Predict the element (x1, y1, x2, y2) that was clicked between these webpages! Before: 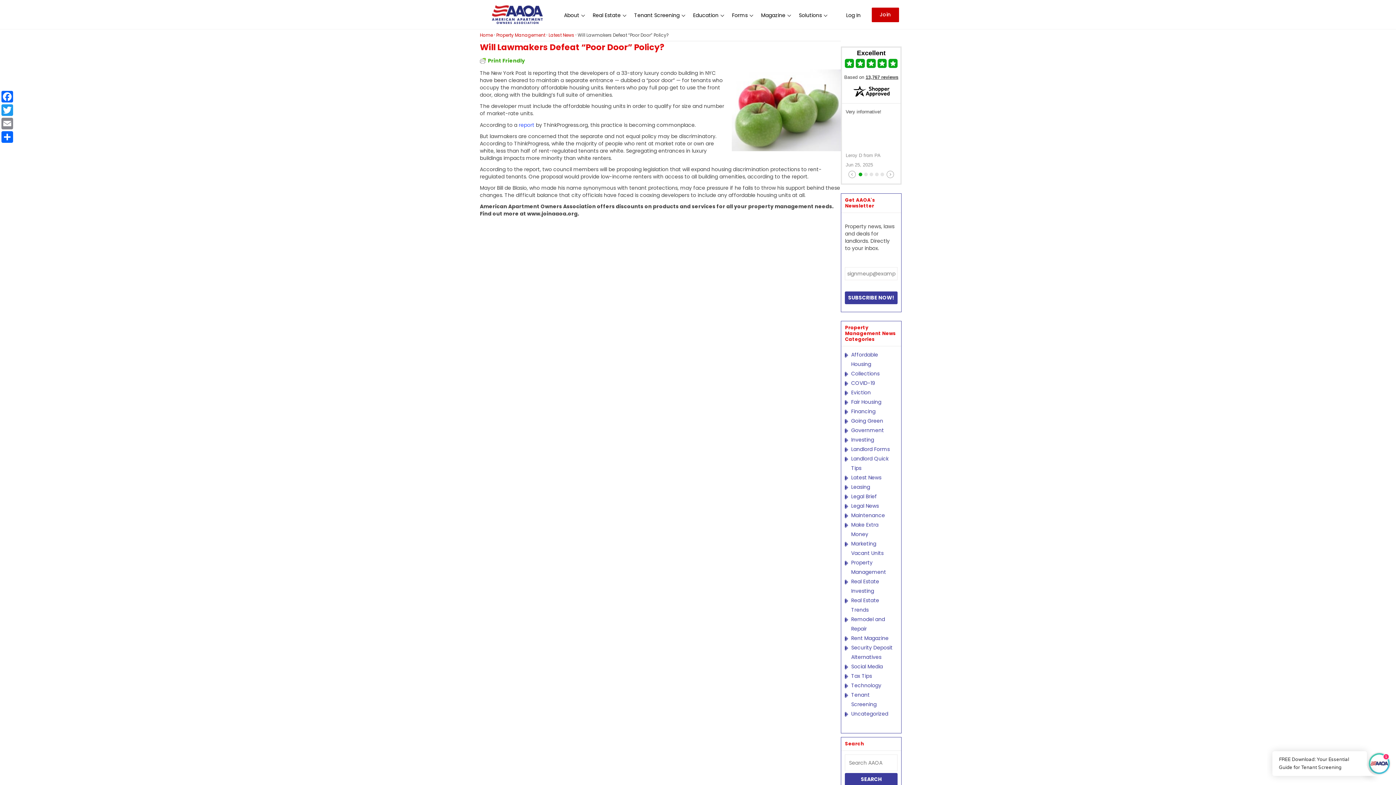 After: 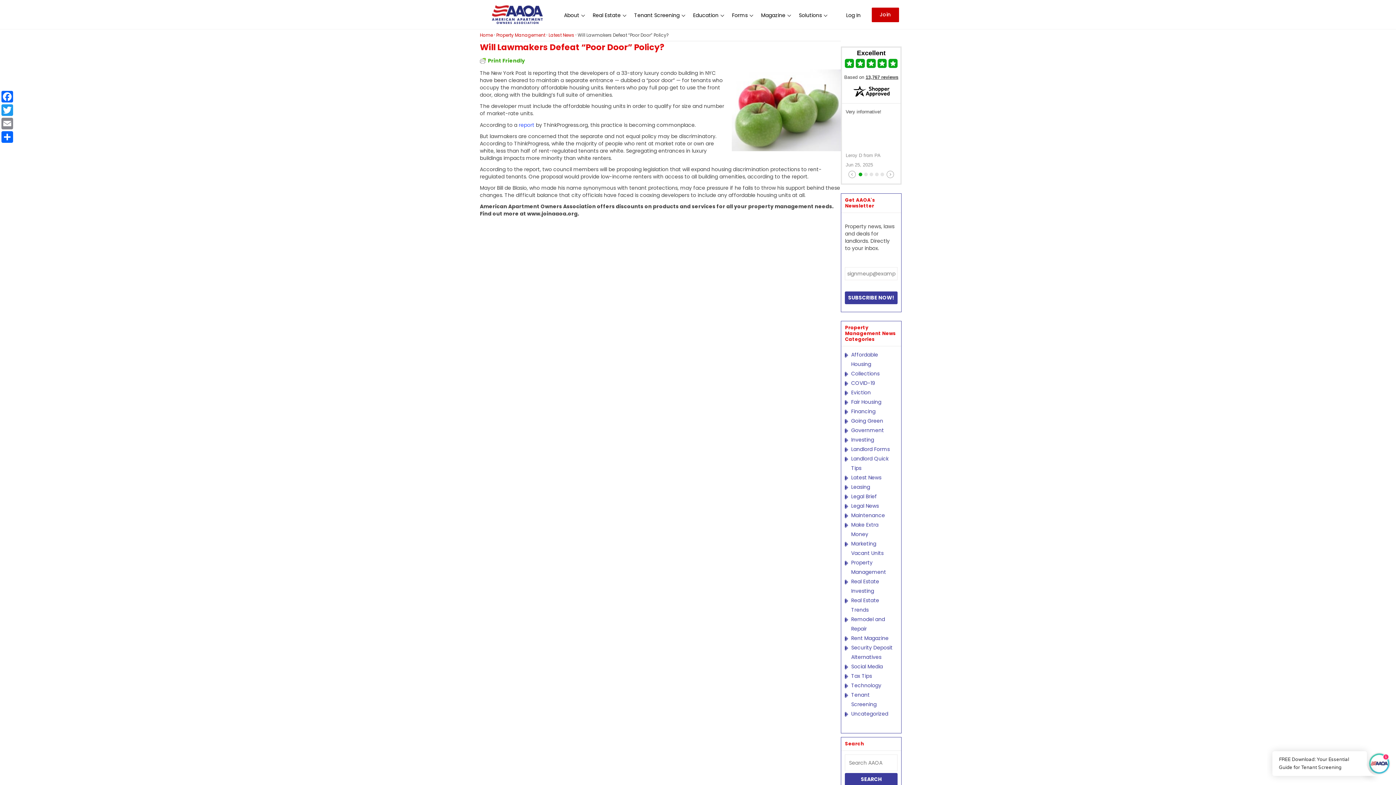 Action: bbox: (848, 172, 855, 180)